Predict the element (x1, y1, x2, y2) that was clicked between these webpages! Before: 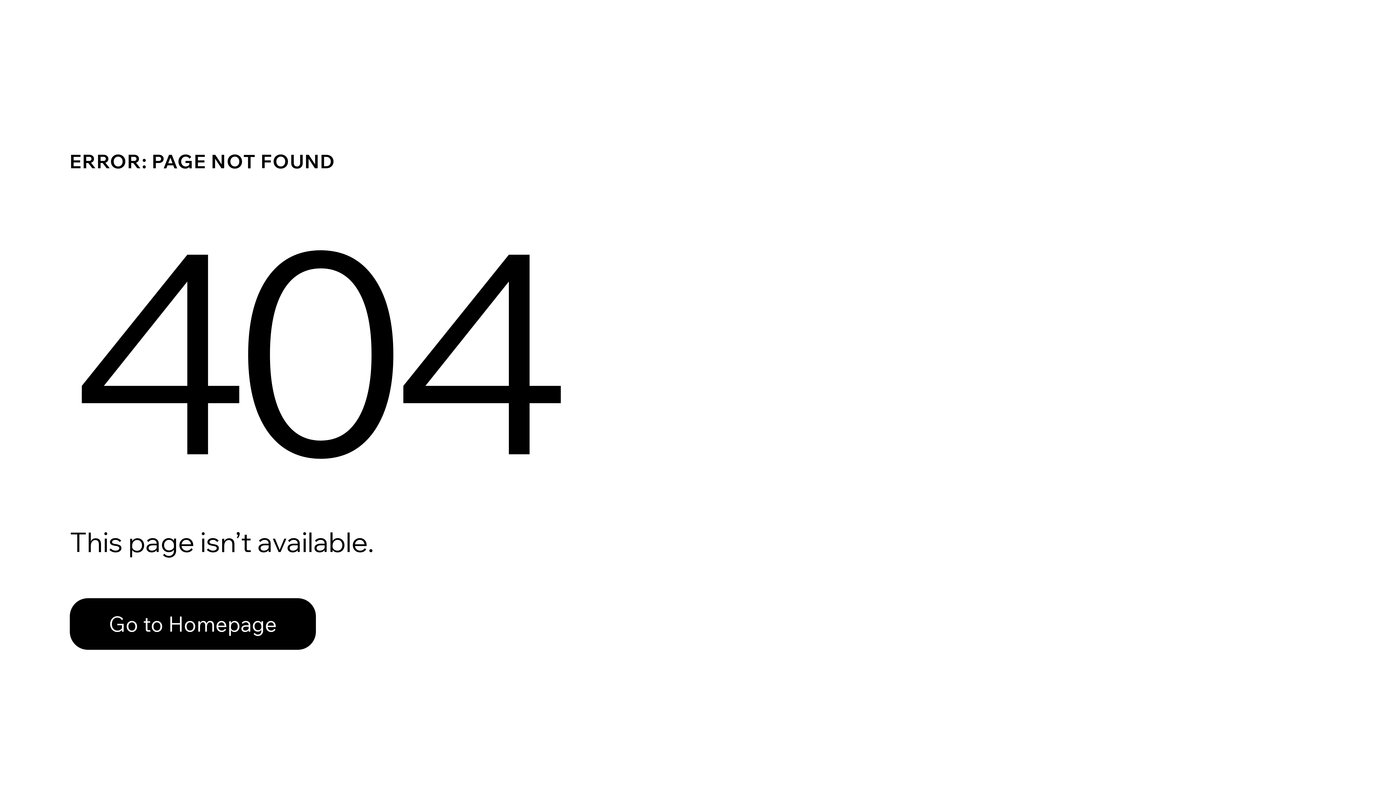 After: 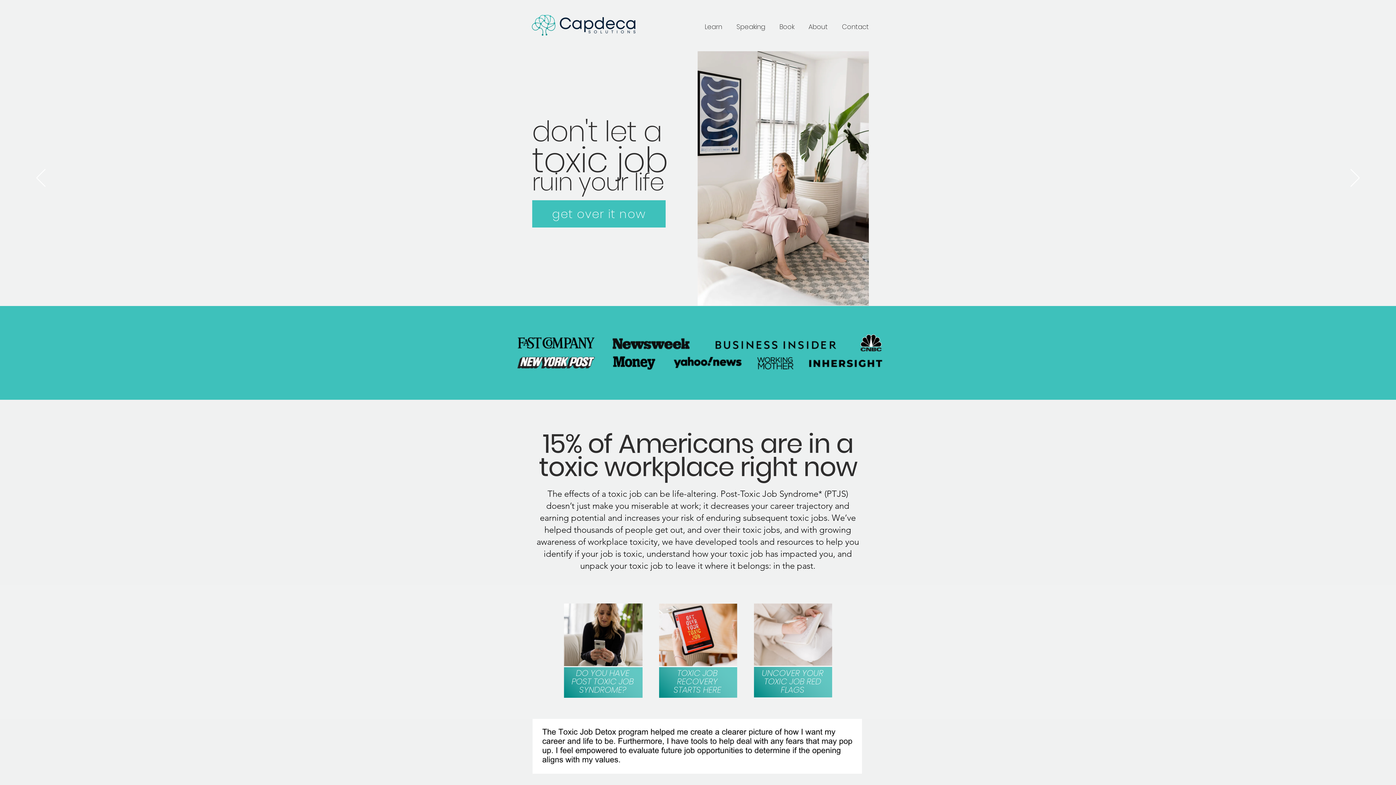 Action: label: Go to Homepage bbox: (69, 598, 316, 650)